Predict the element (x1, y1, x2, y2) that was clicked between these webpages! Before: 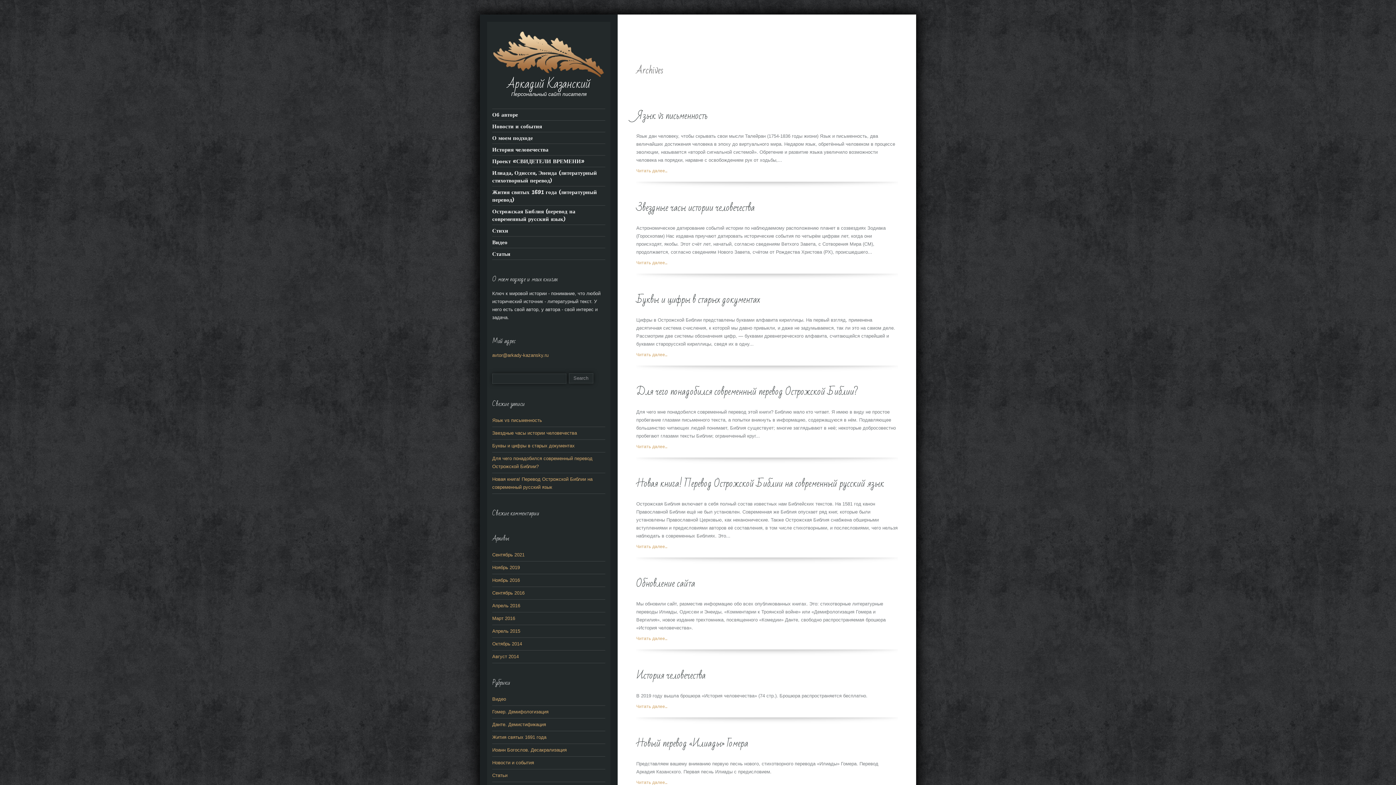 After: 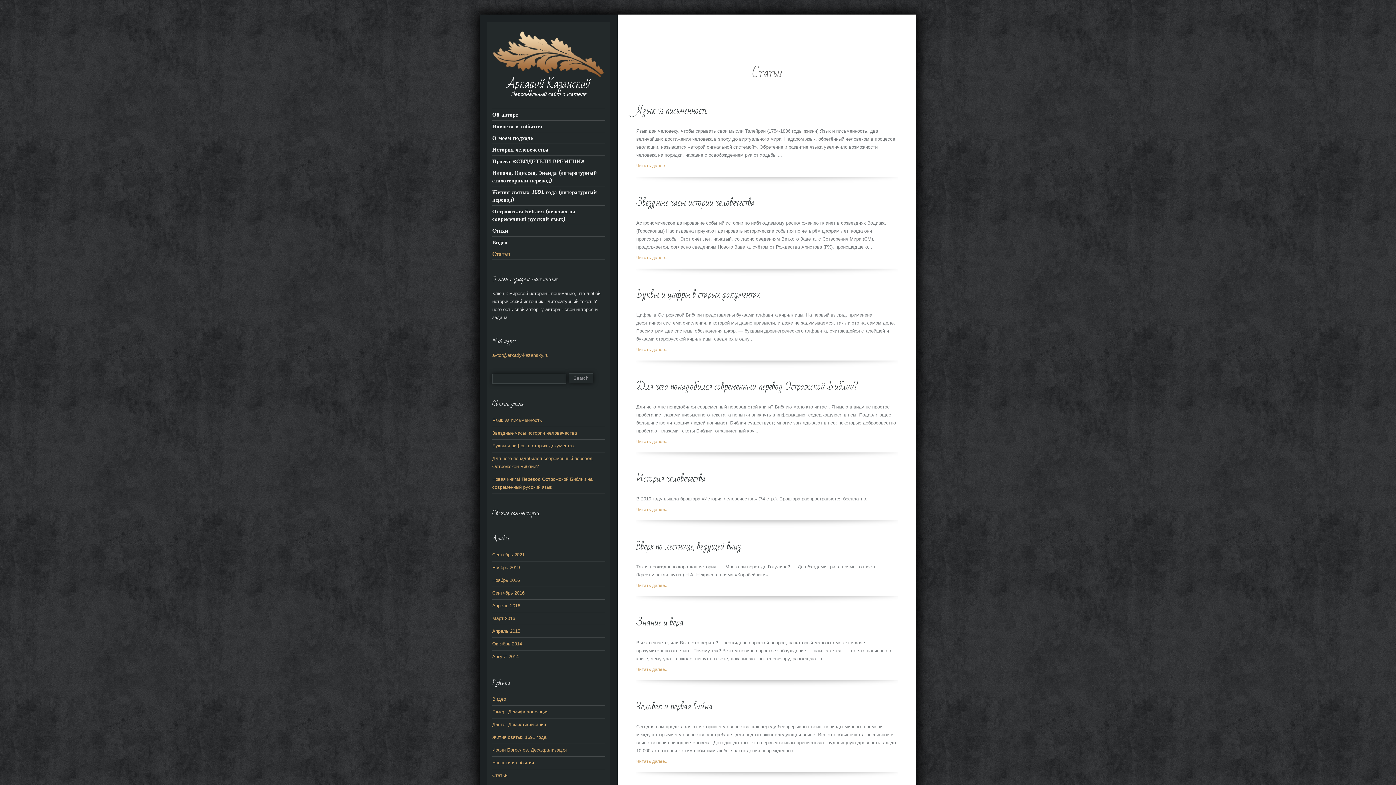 Action: label: Статьи bbox: (492, 250, 605, 257)